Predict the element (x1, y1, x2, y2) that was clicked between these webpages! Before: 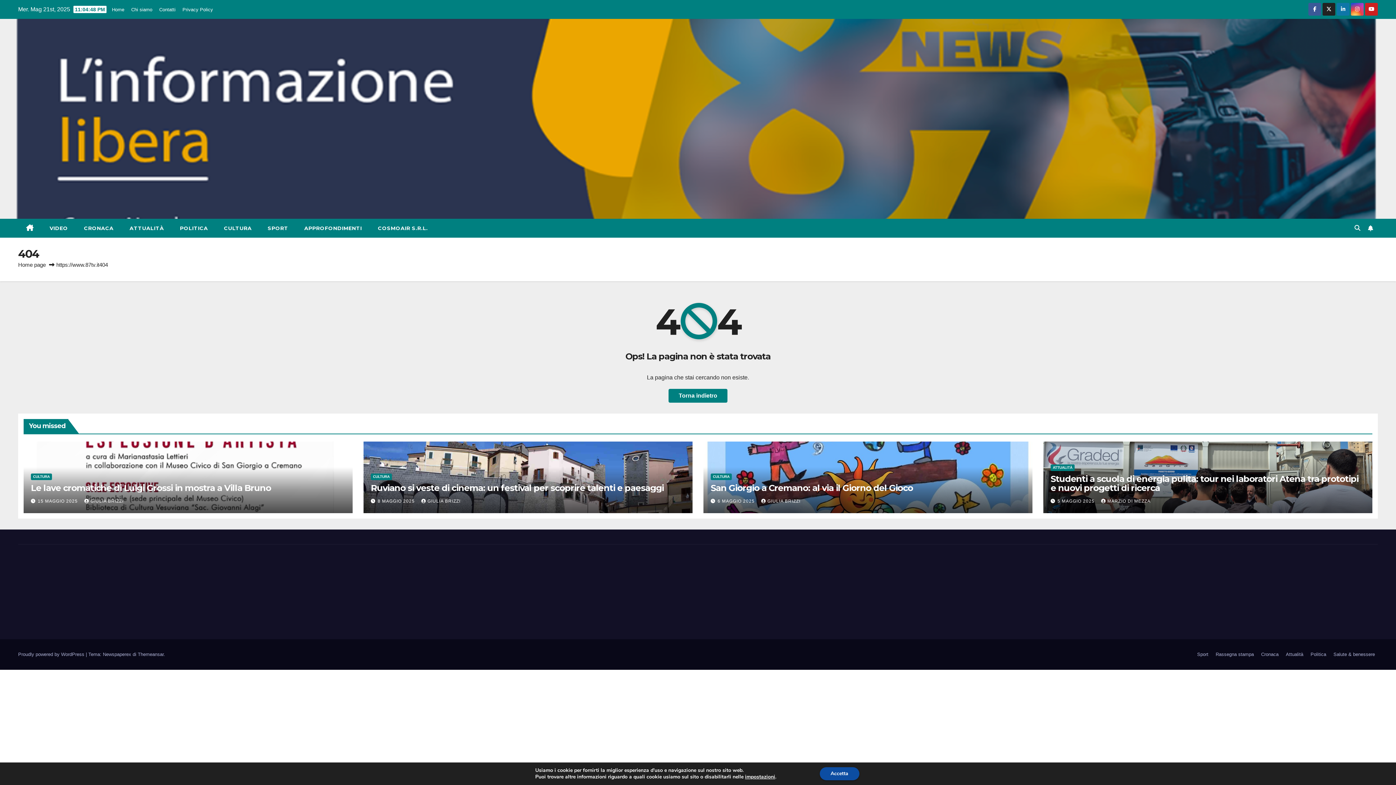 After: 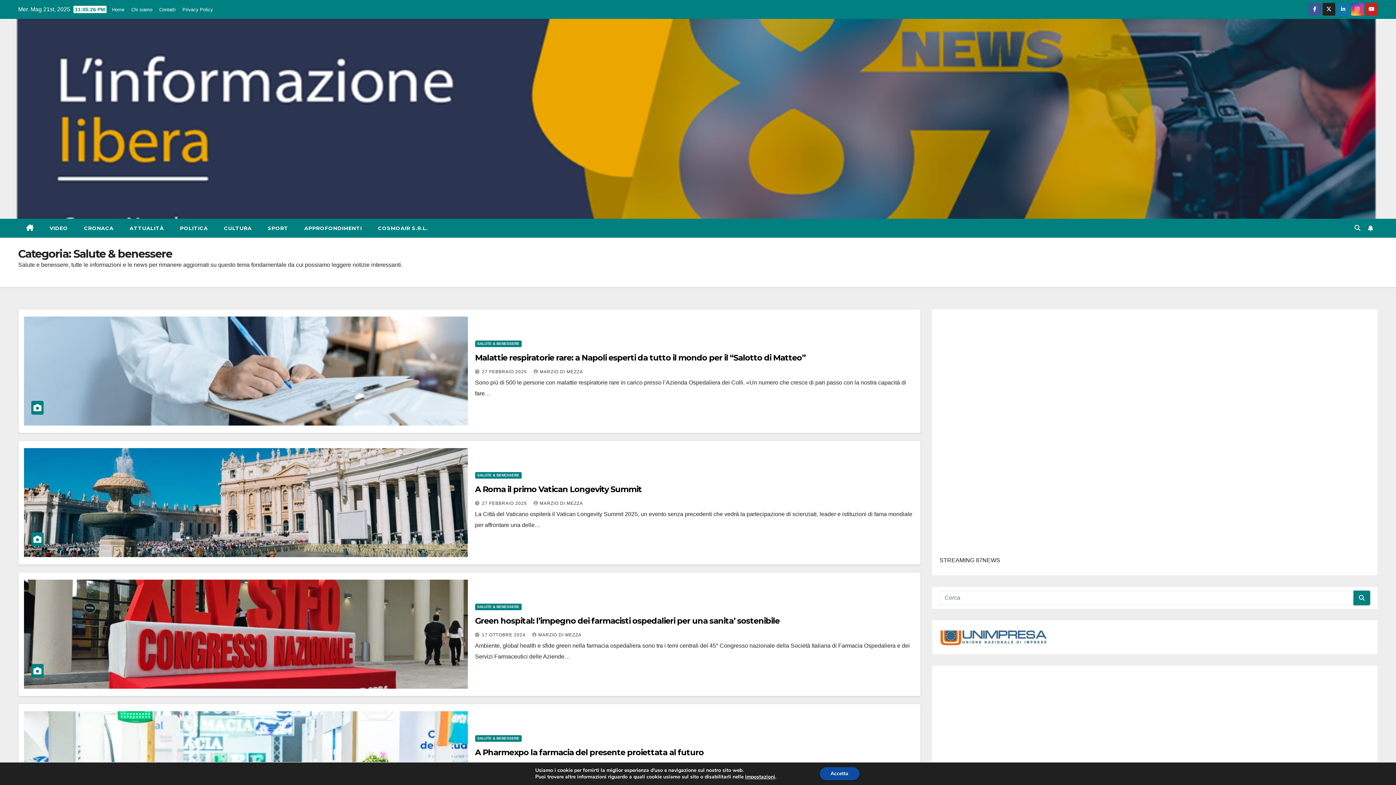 Action: bbox: (1330, 648, 1378, 661) label: Salute & benessere